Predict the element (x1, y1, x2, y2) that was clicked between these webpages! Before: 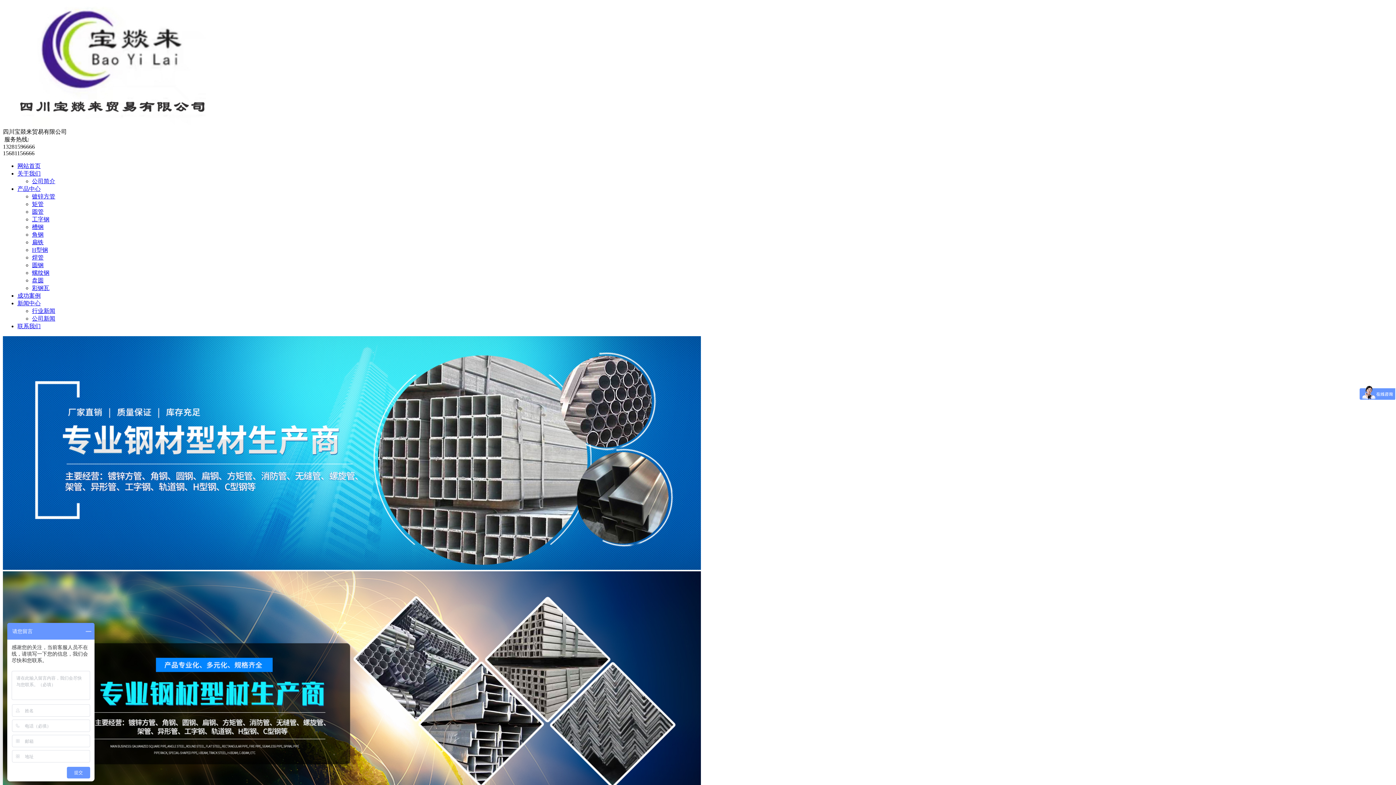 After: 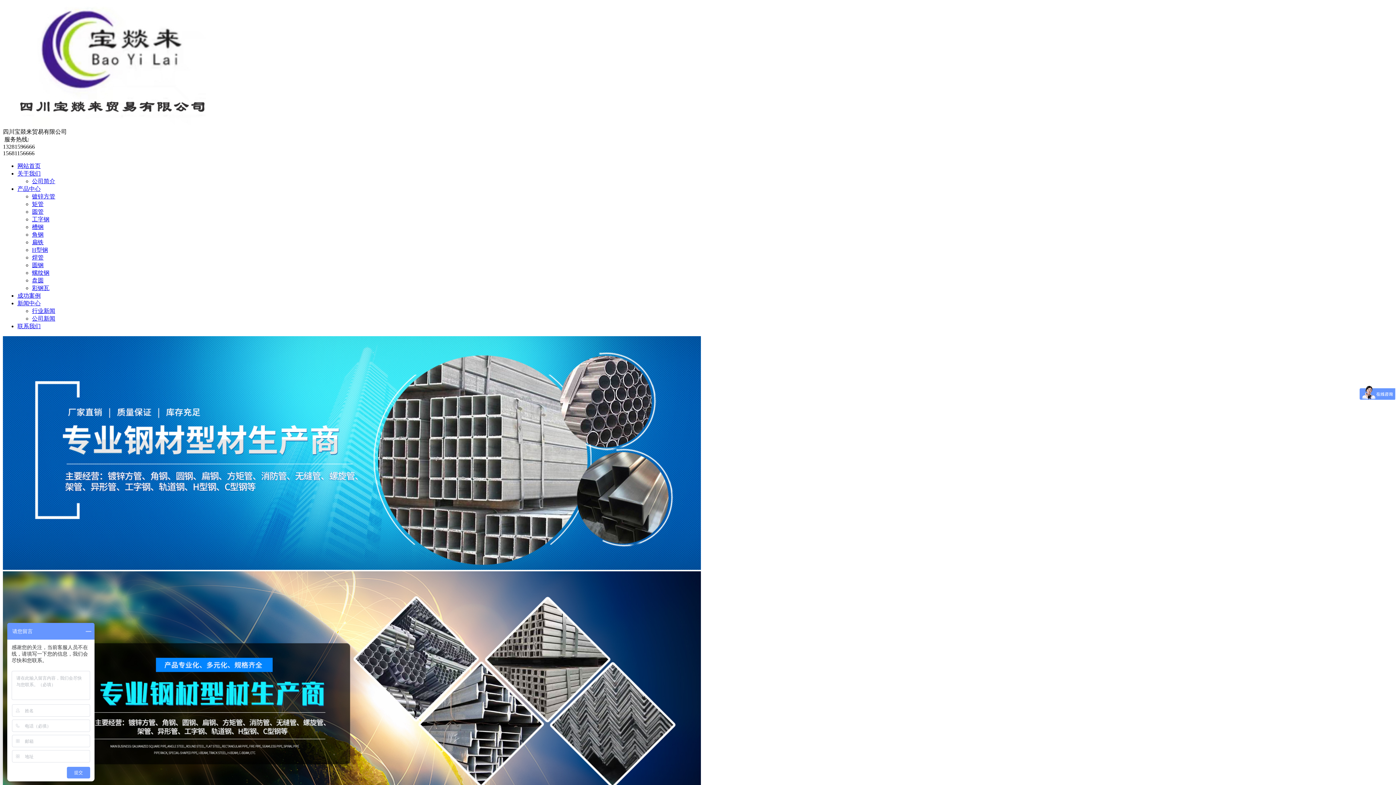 Action: label: 角钢 bbox: (32, 231, 43, 237)